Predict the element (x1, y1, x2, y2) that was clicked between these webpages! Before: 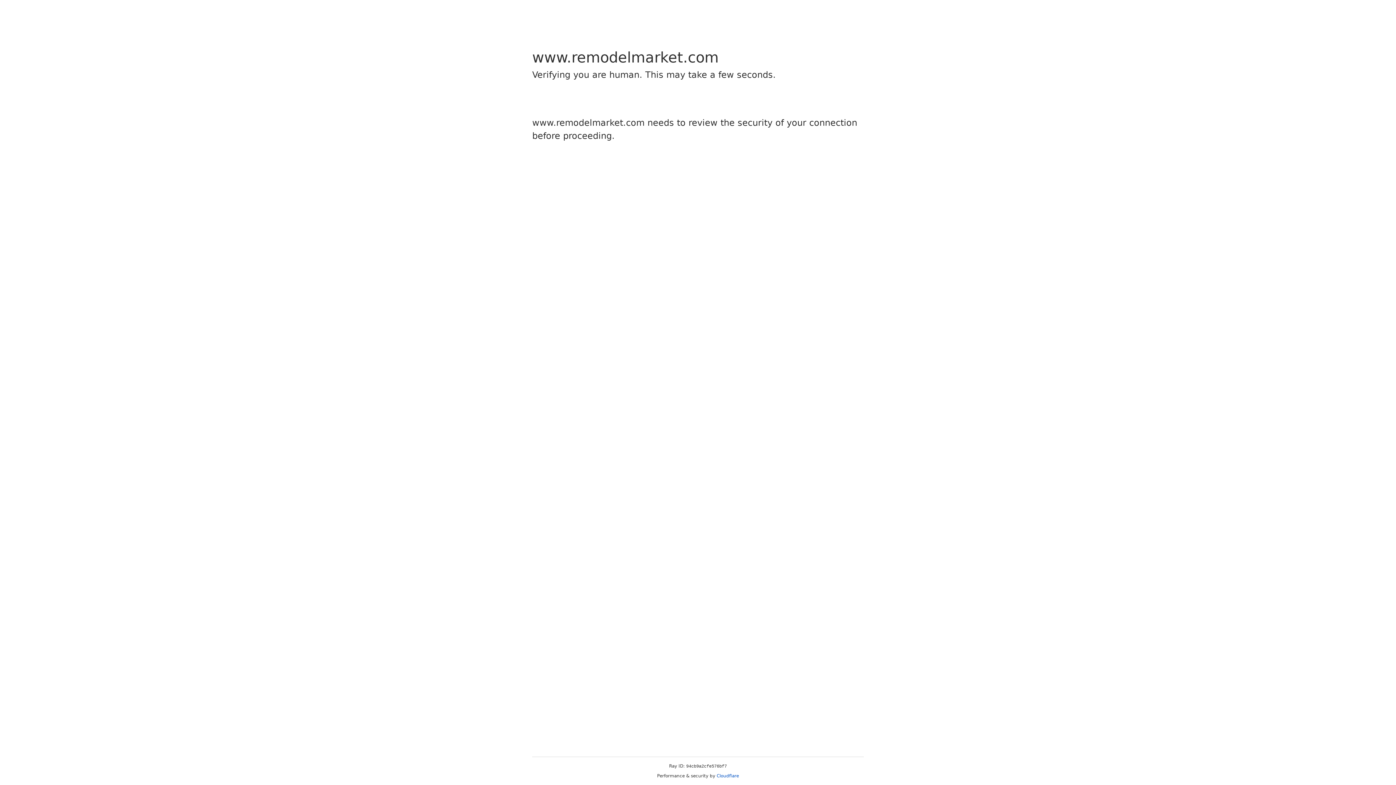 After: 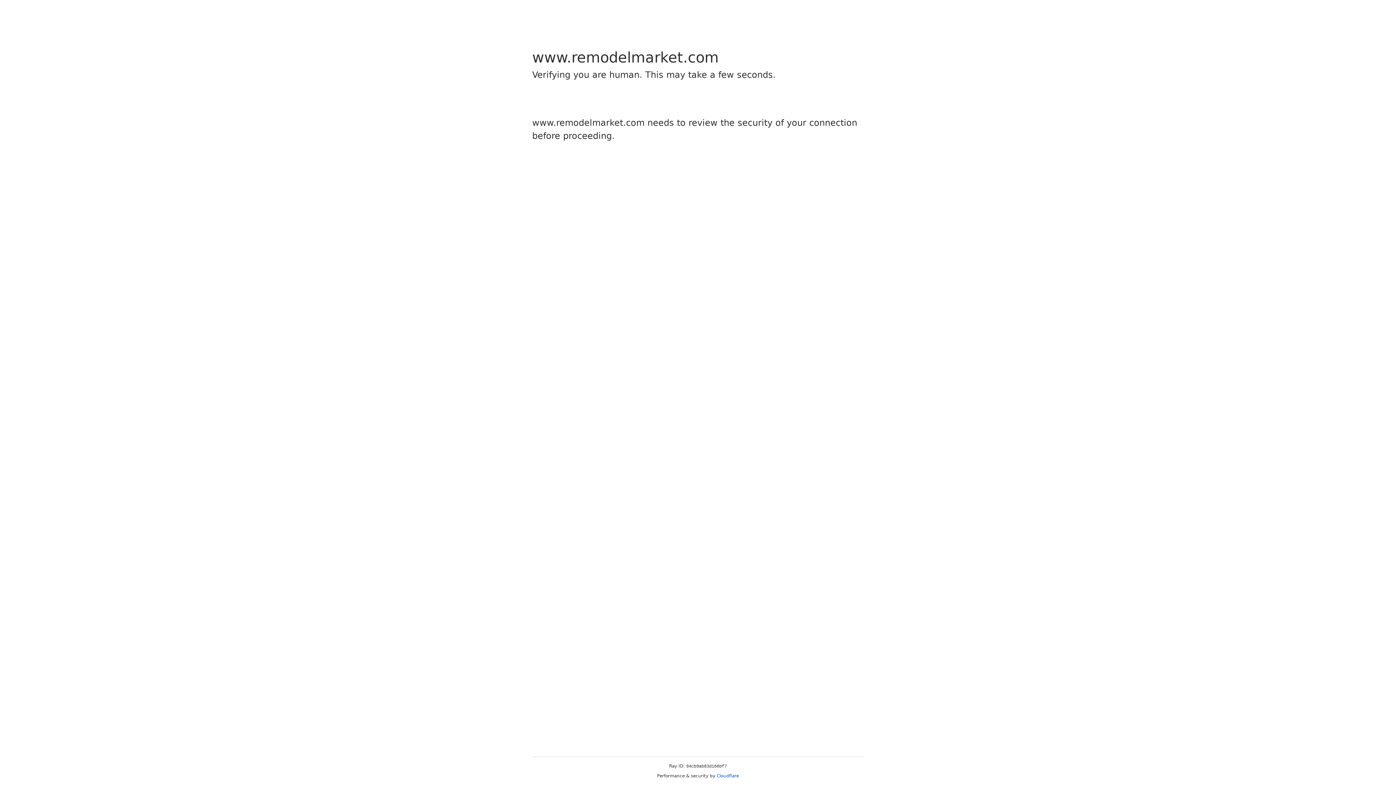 Action: label: Cloudflare bbox: (716, 773, 739, 778)